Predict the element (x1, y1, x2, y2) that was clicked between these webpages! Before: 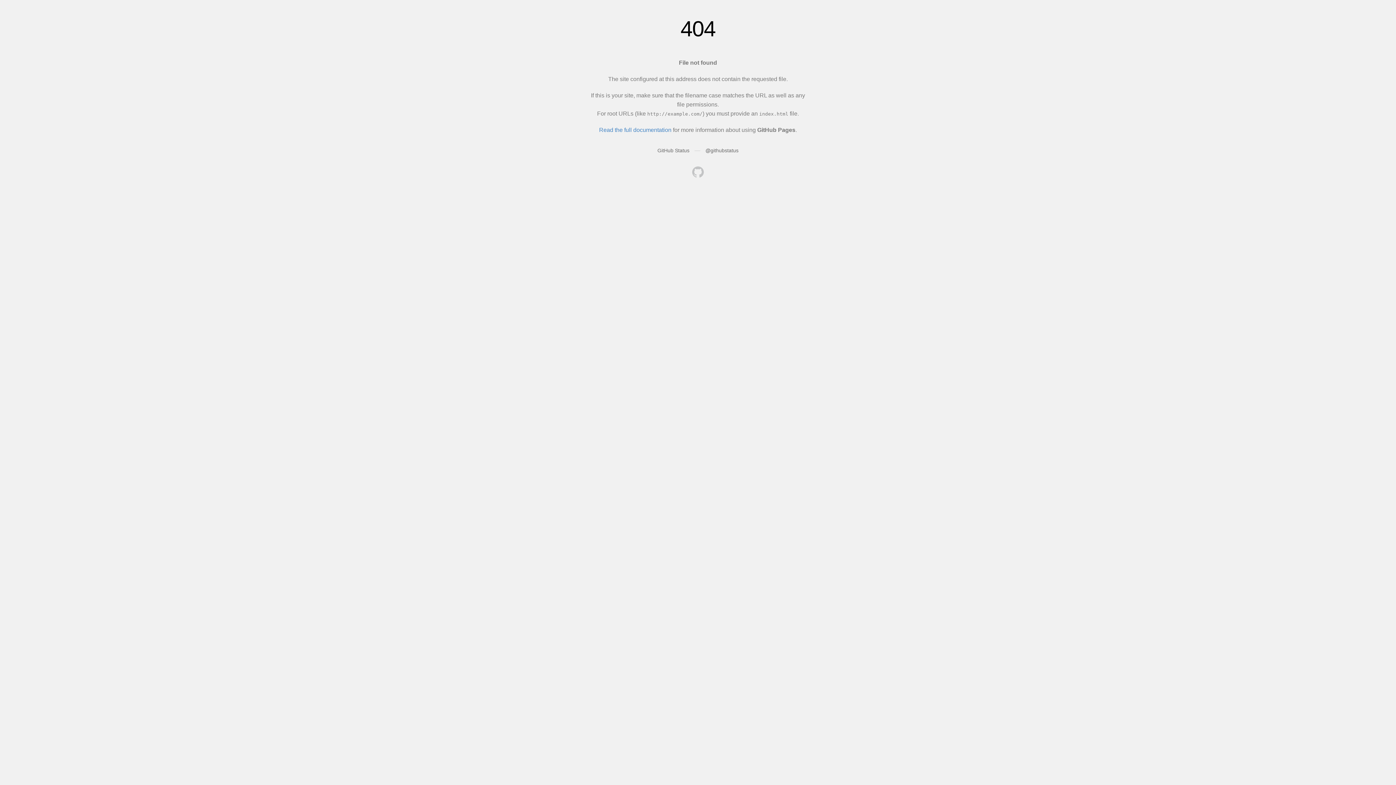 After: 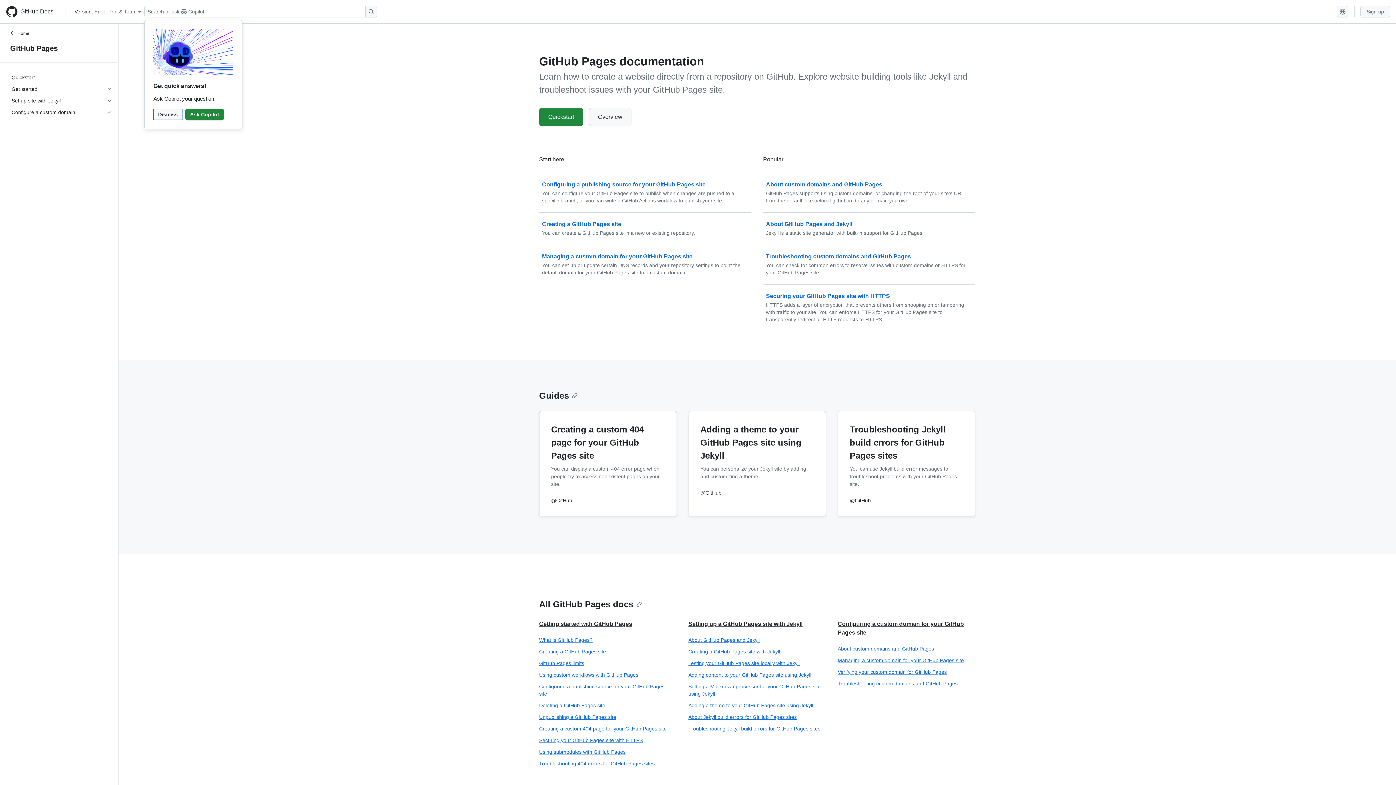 Action: bbox: (599, 126, 671, 133) label: Read the full documentation